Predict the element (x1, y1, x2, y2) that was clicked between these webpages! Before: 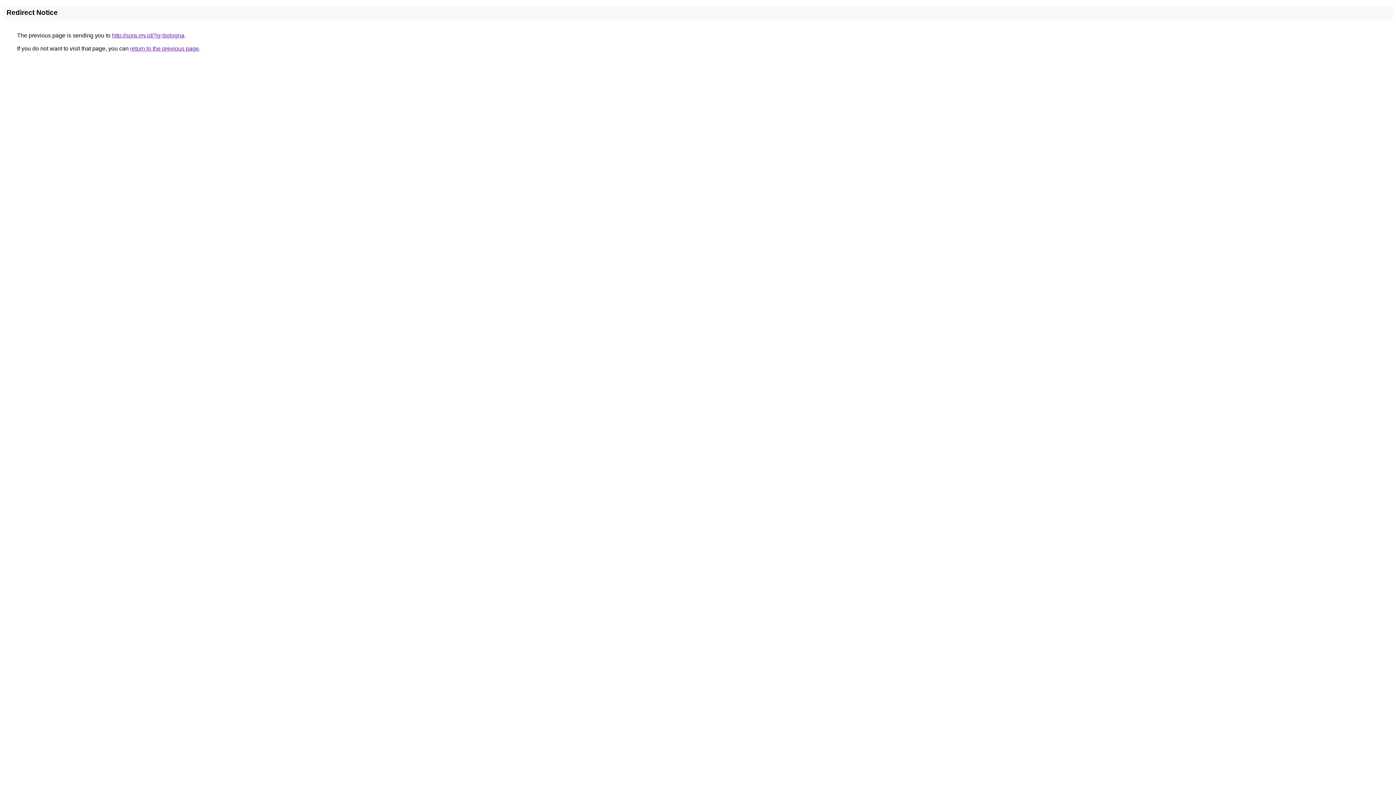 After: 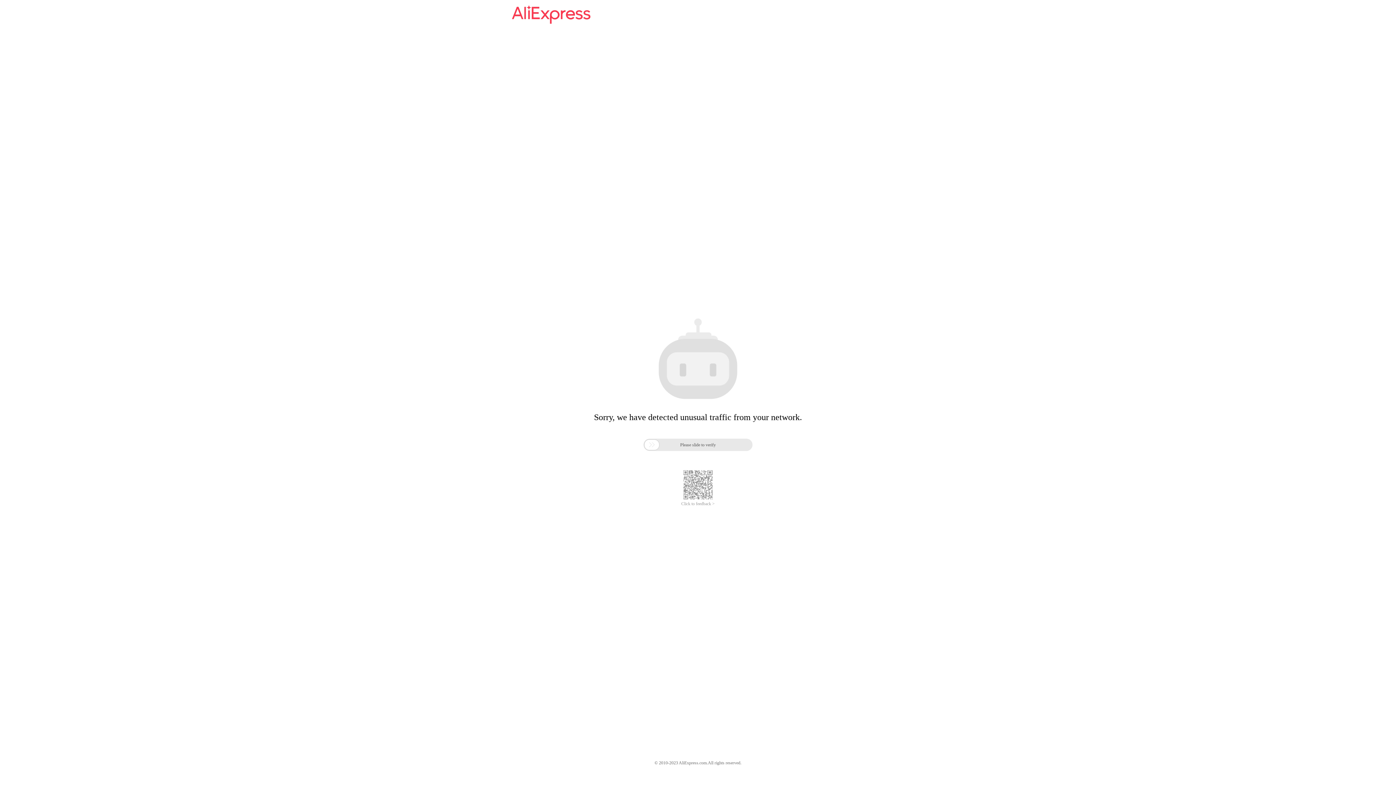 Action: bbox: (112, 32, 184, 38) label: http://sora.my.id/?q=bologna